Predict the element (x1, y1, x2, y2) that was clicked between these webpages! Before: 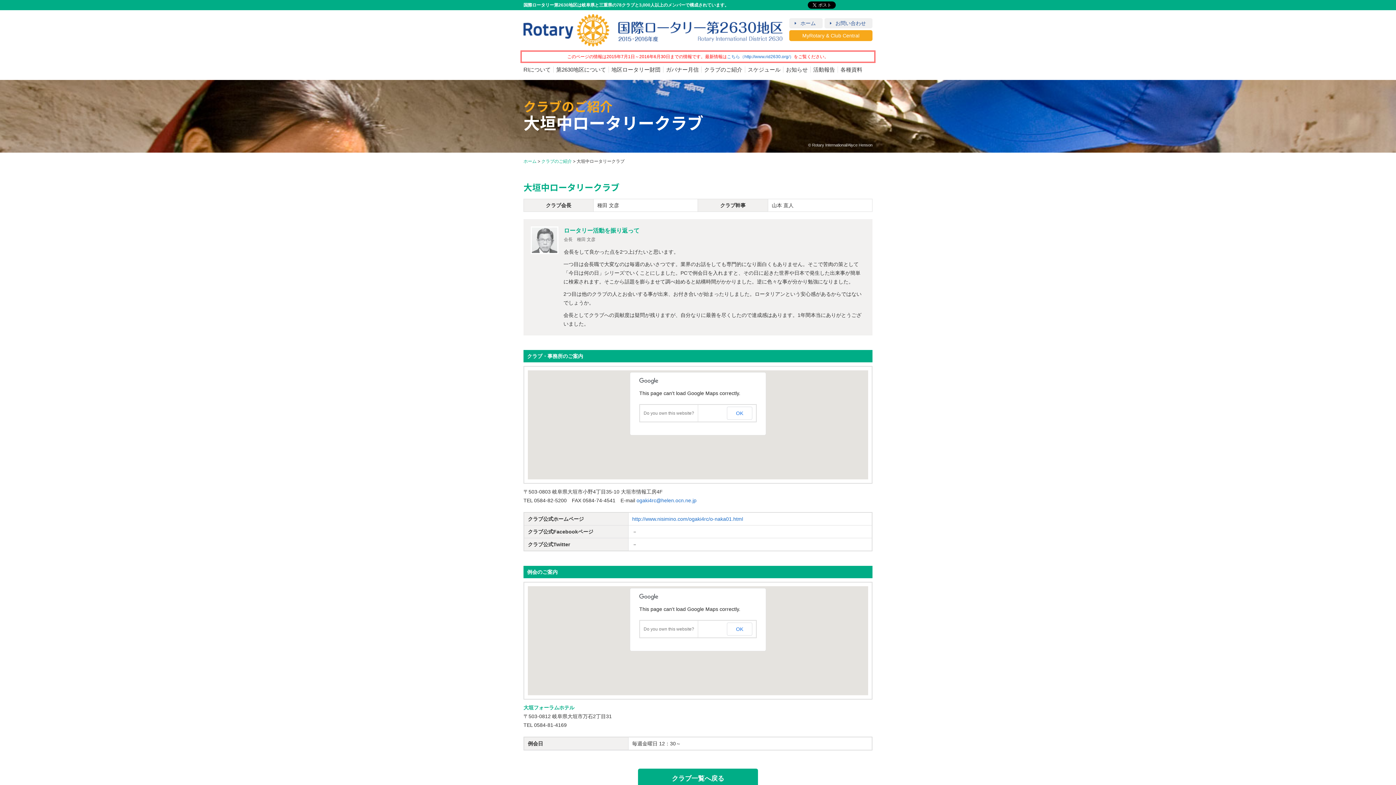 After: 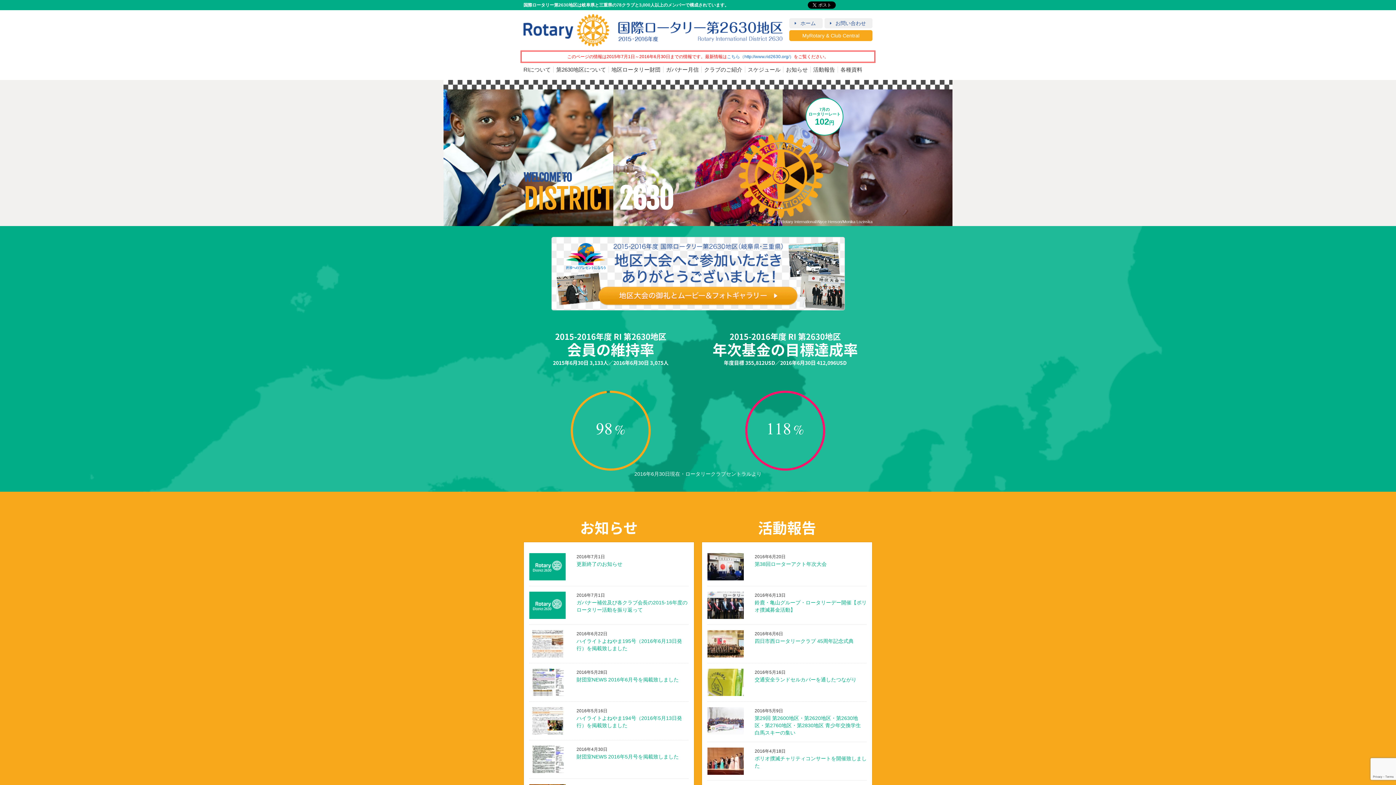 Action: bbox: (523, 158, 536, 164) label: ホーム